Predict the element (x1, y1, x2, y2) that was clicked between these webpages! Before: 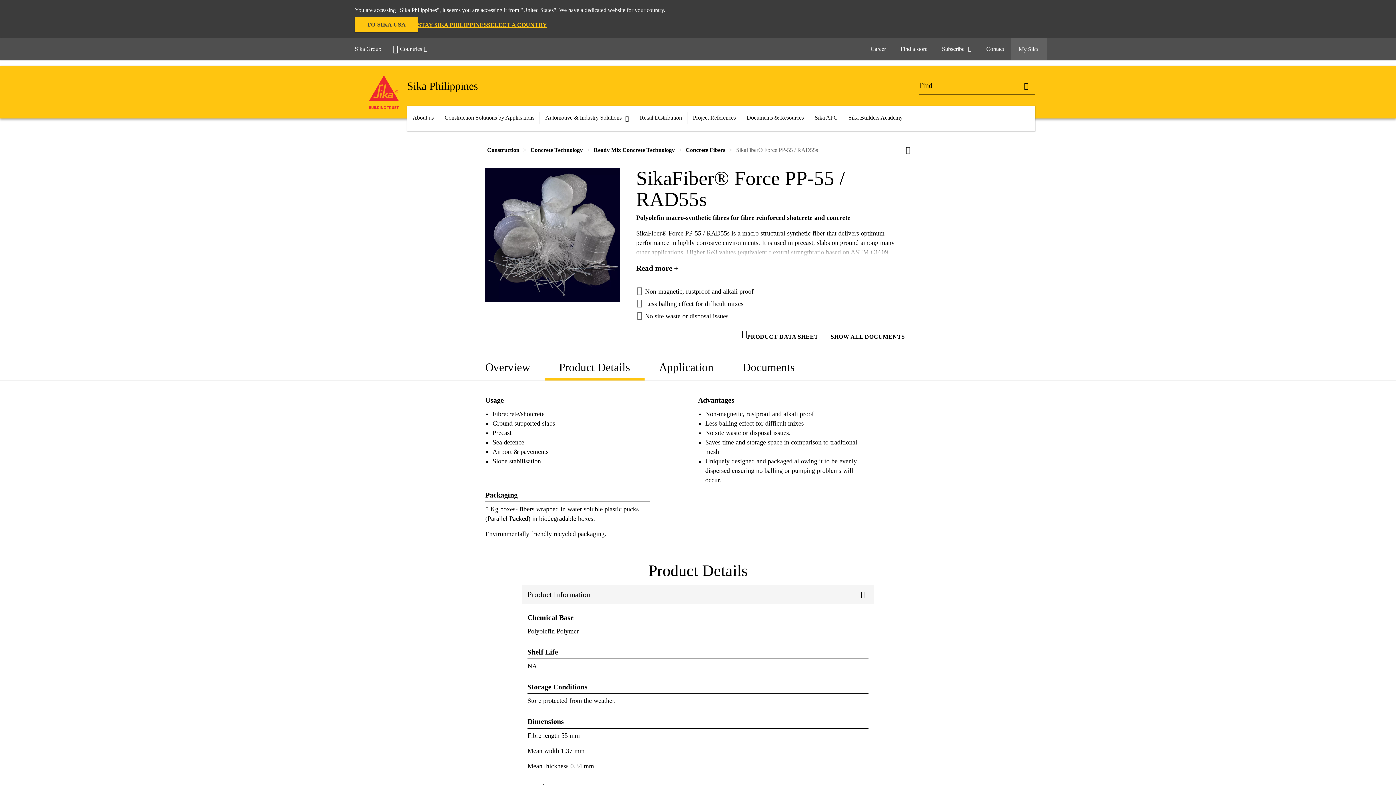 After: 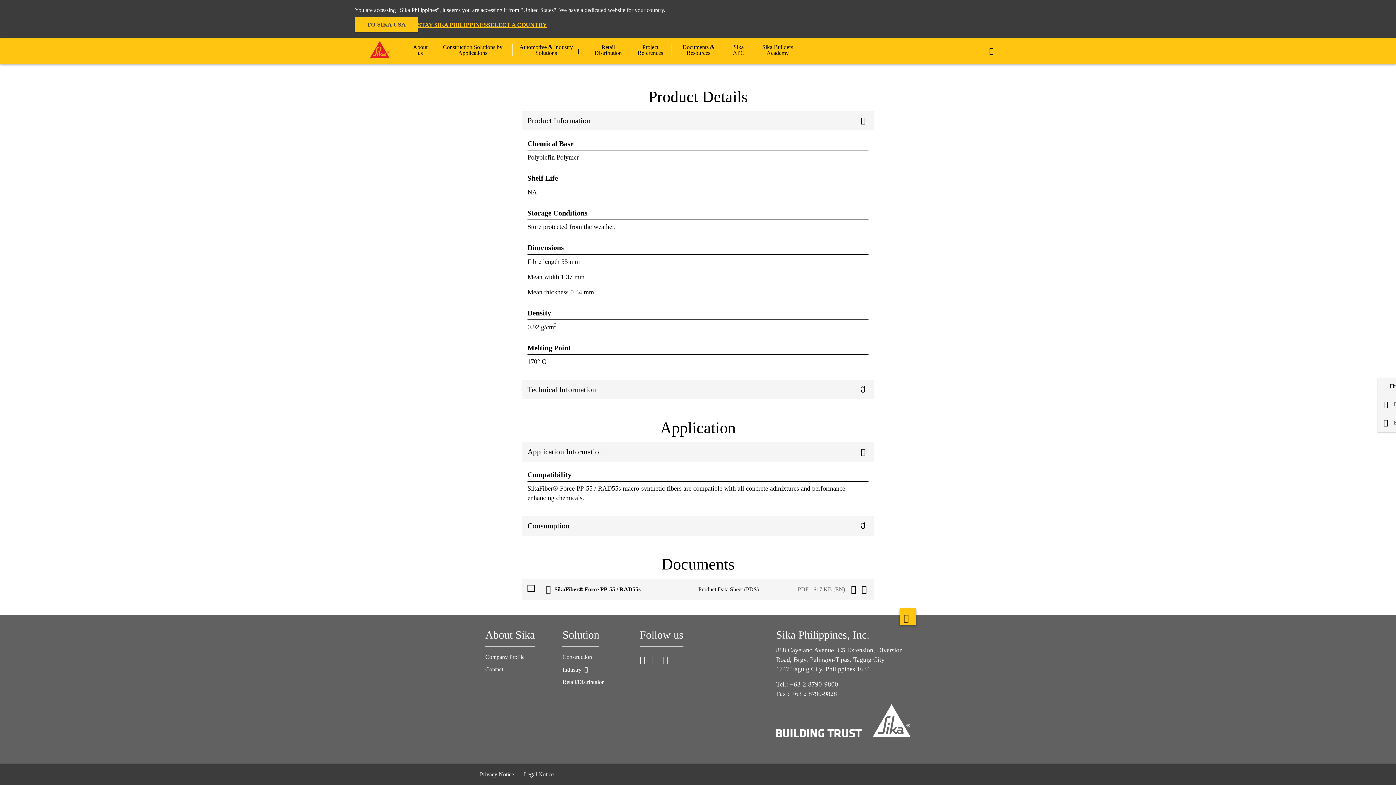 Action: label: Product Details bbox: (544, 356, 644, 380)